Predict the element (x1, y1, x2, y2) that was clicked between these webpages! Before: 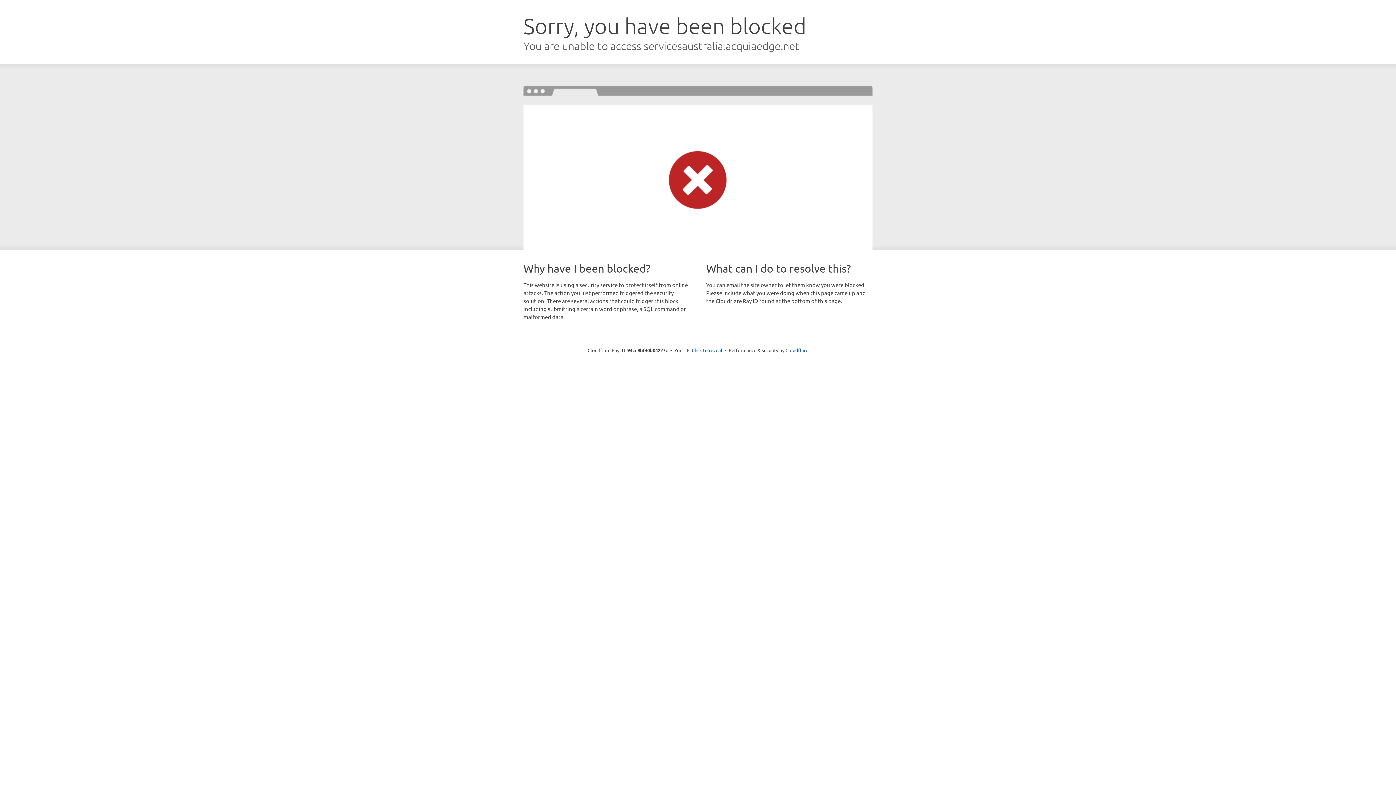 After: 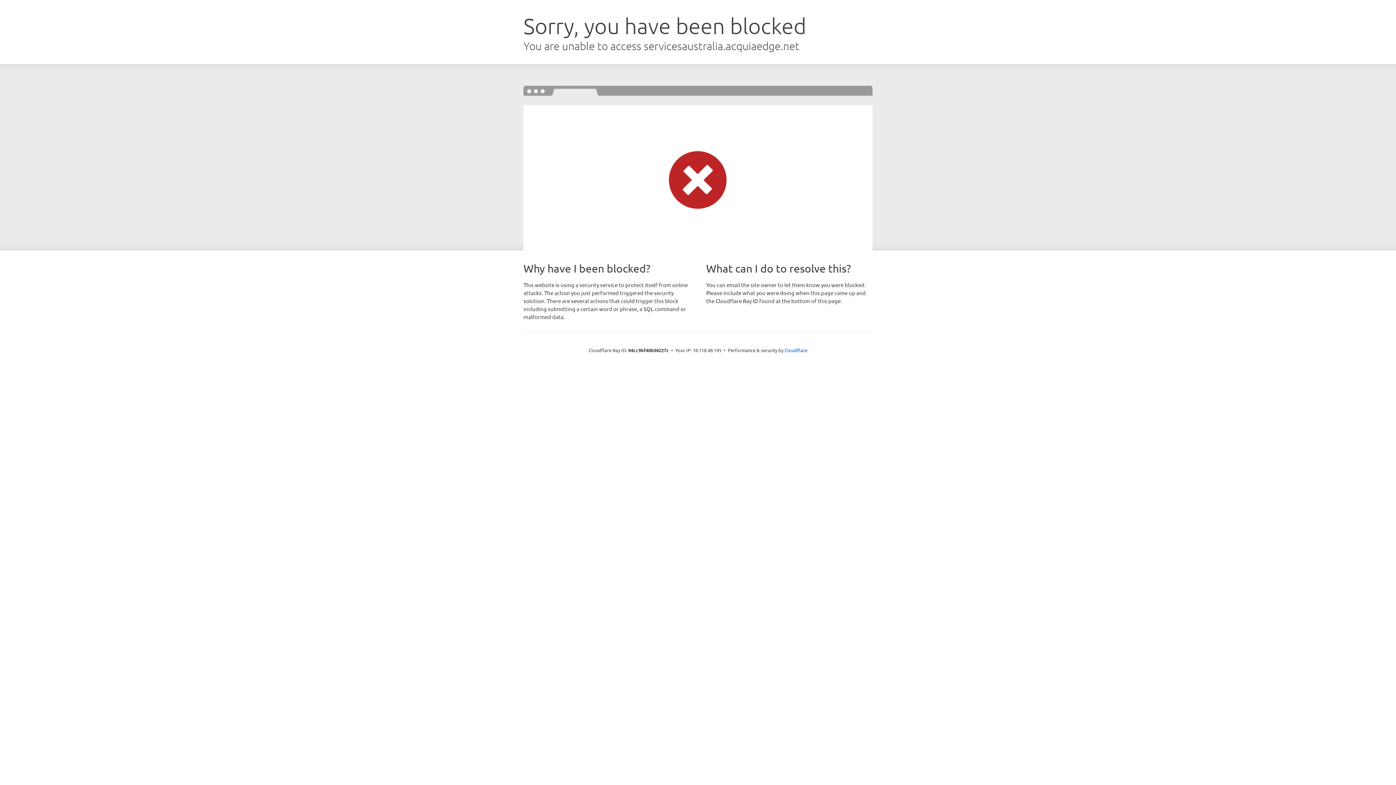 Action: label: Click to reveal bbox: (692, 346, 722, 353)